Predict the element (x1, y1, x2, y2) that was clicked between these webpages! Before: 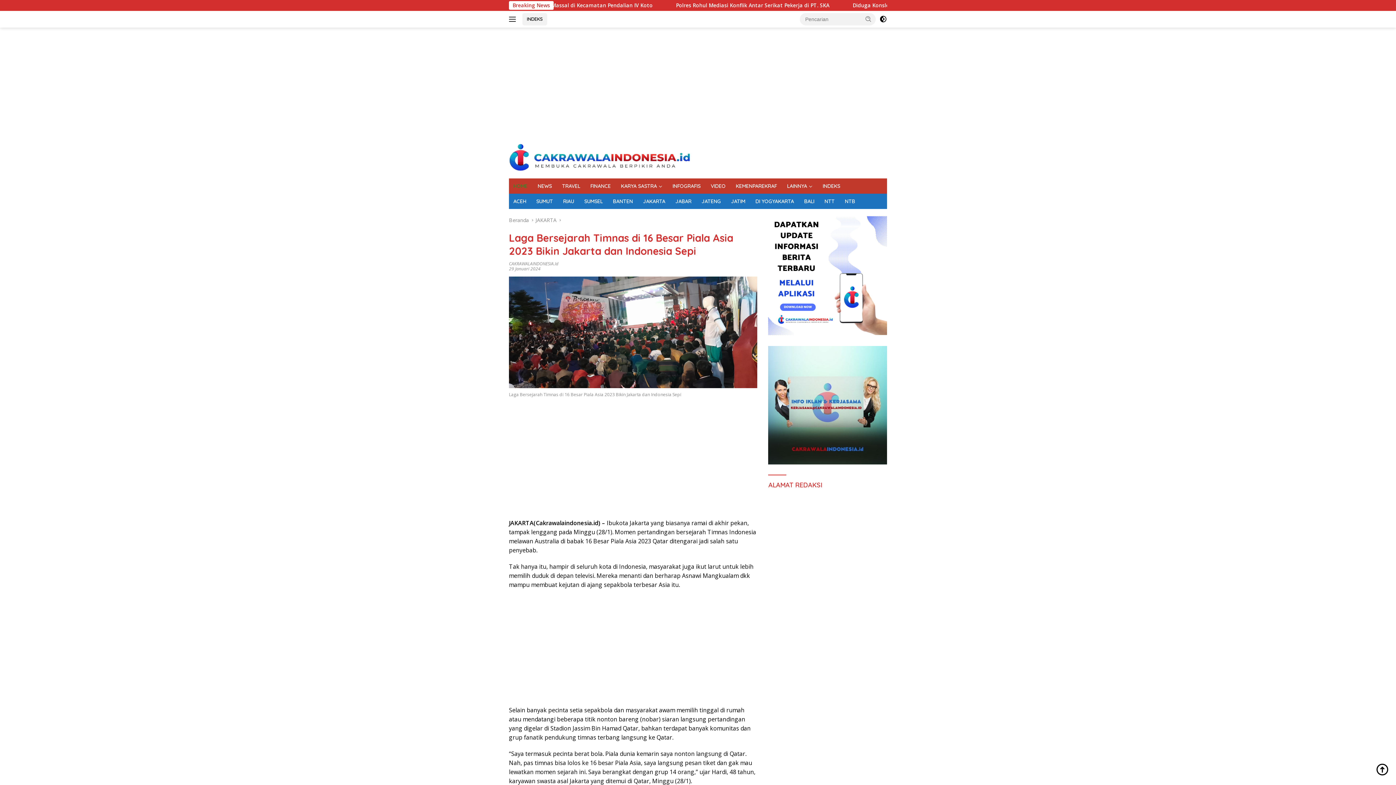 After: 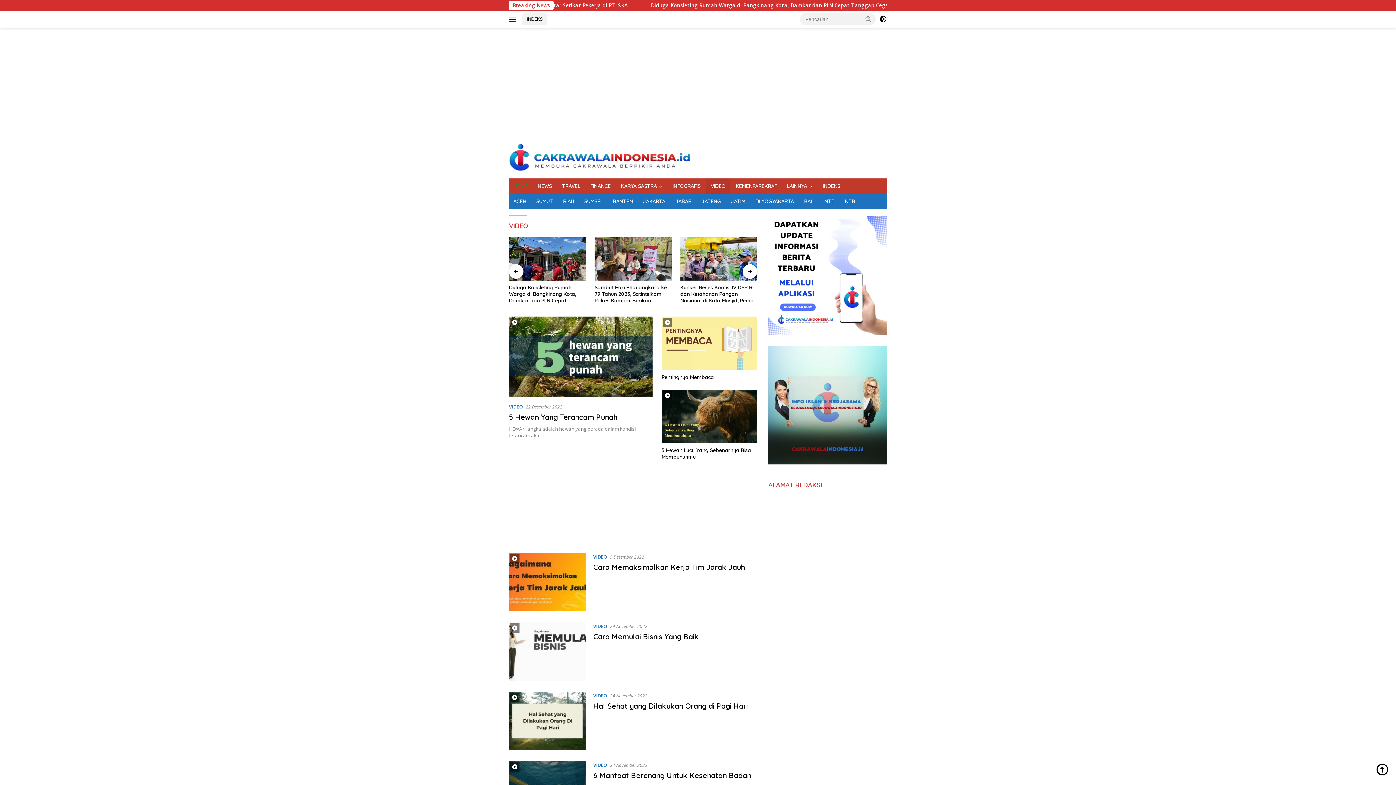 Action: bbox: (706, 178, 730, 193) label: VIDEO